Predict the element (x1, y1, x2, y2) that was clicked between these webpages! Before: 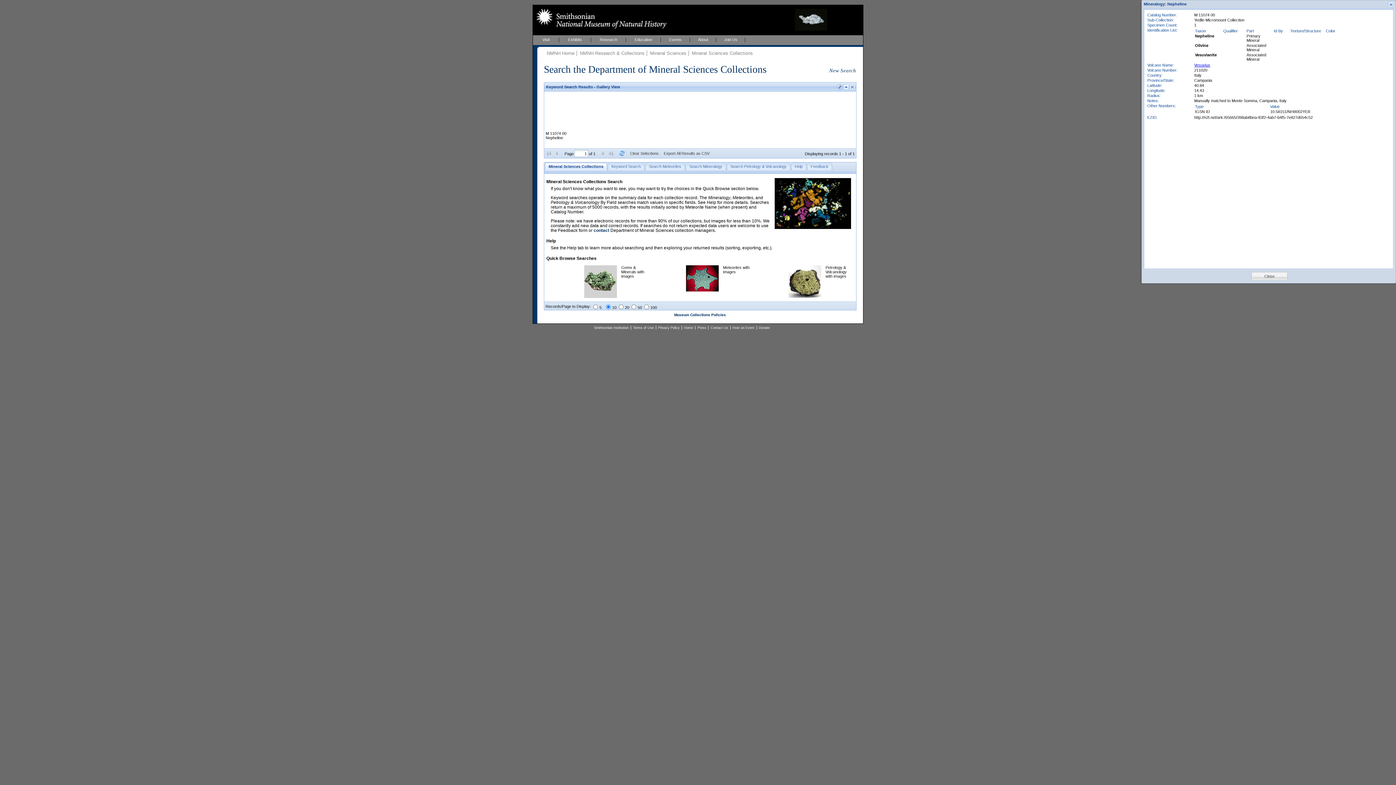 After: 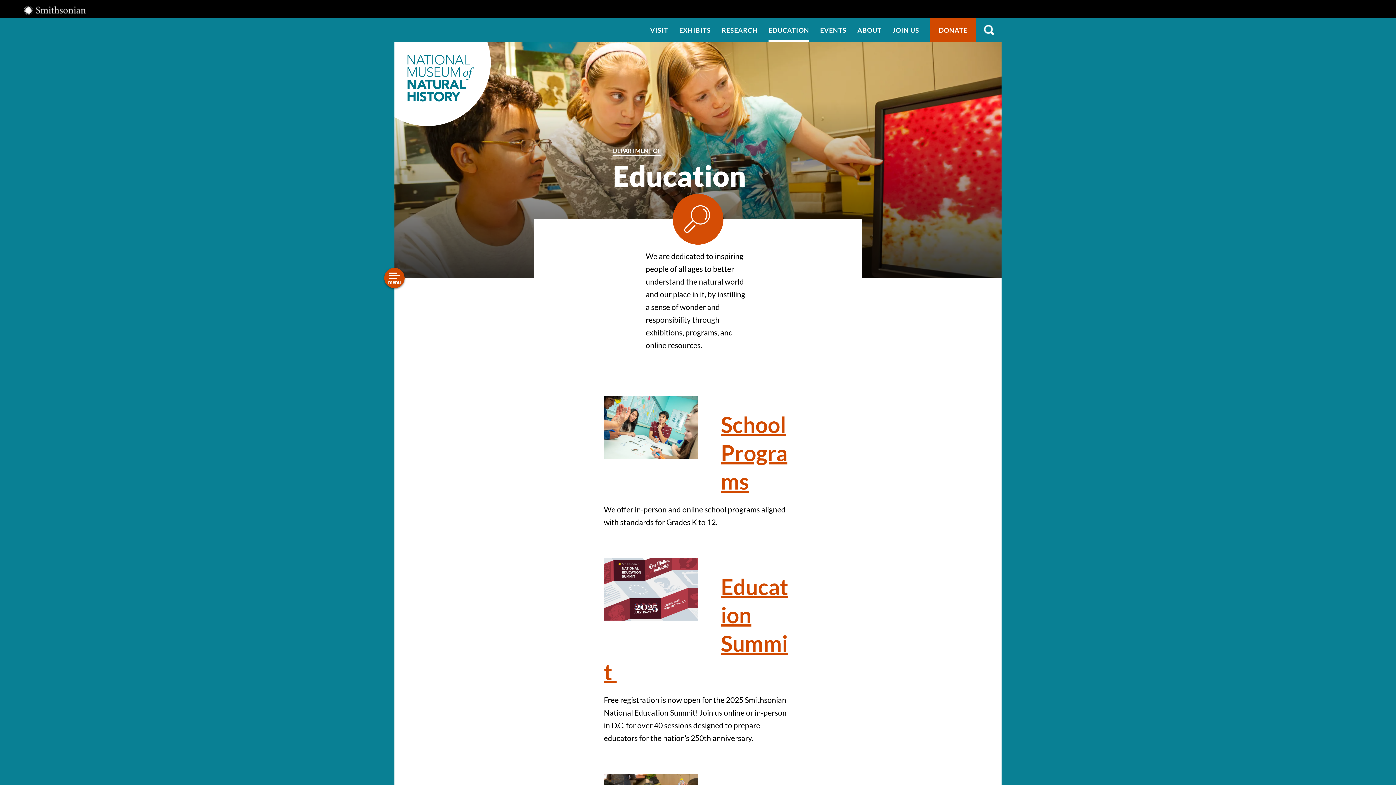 Action: bbox: (626, 35, 661, 45) label: Education